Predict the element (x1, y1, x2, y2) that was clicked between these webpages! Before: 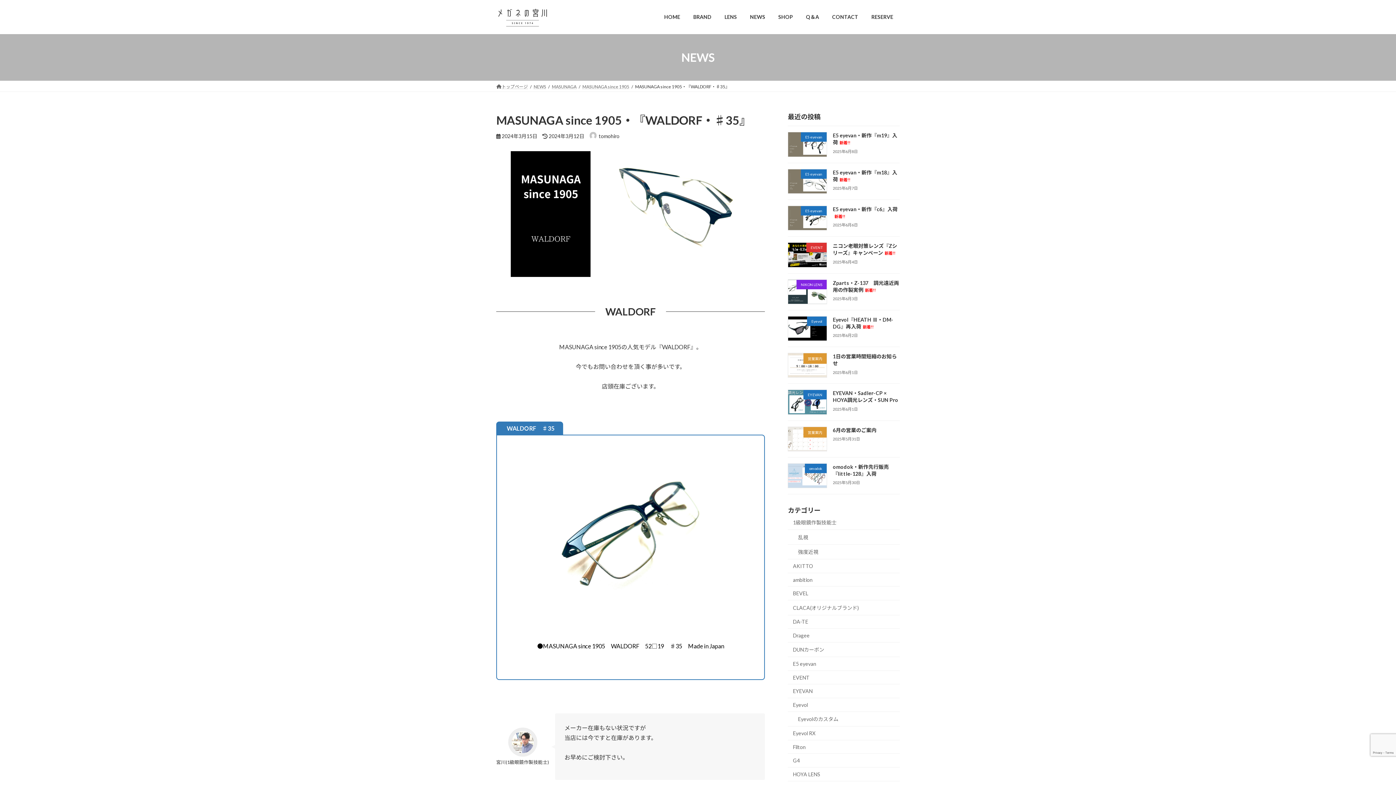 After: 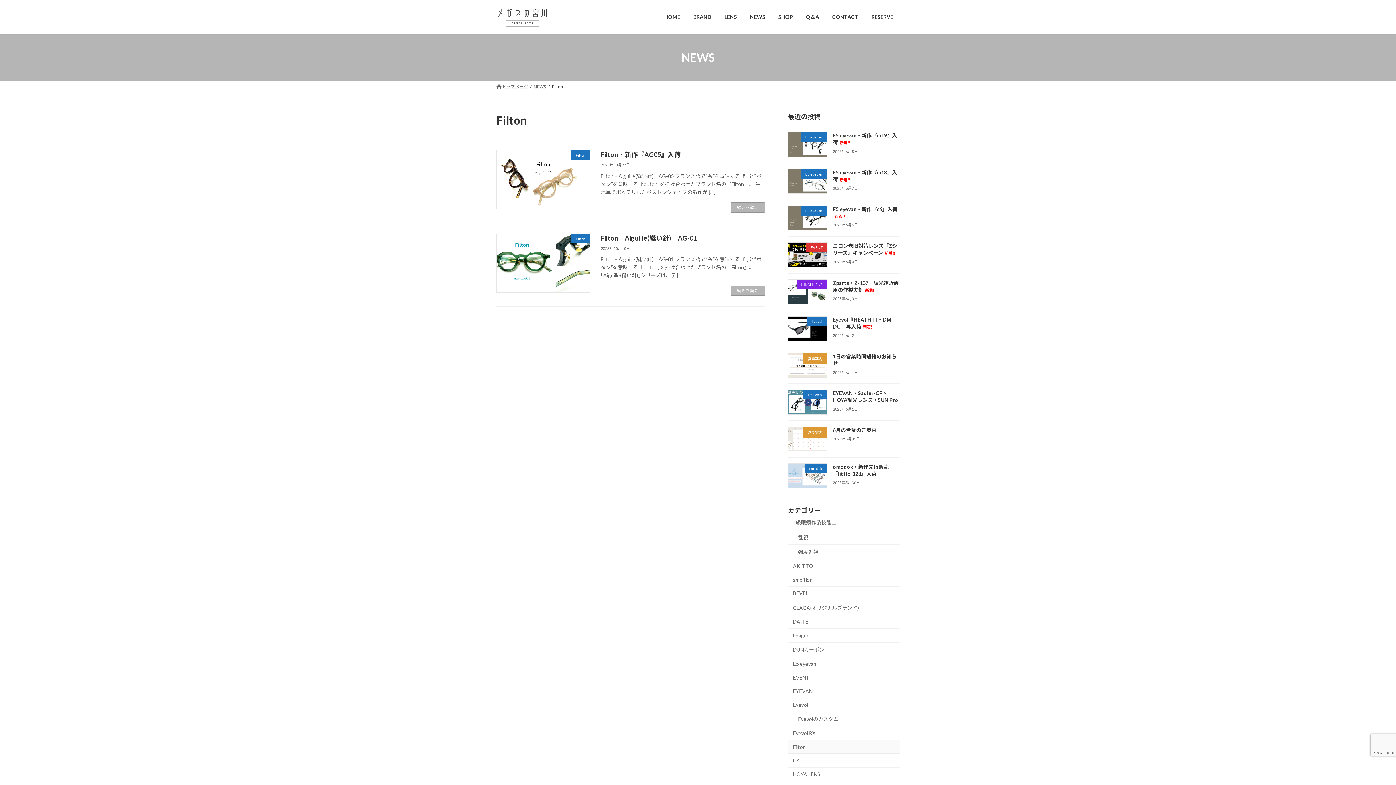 Action: label: Filton bbox: (788, 740, 900, 754)